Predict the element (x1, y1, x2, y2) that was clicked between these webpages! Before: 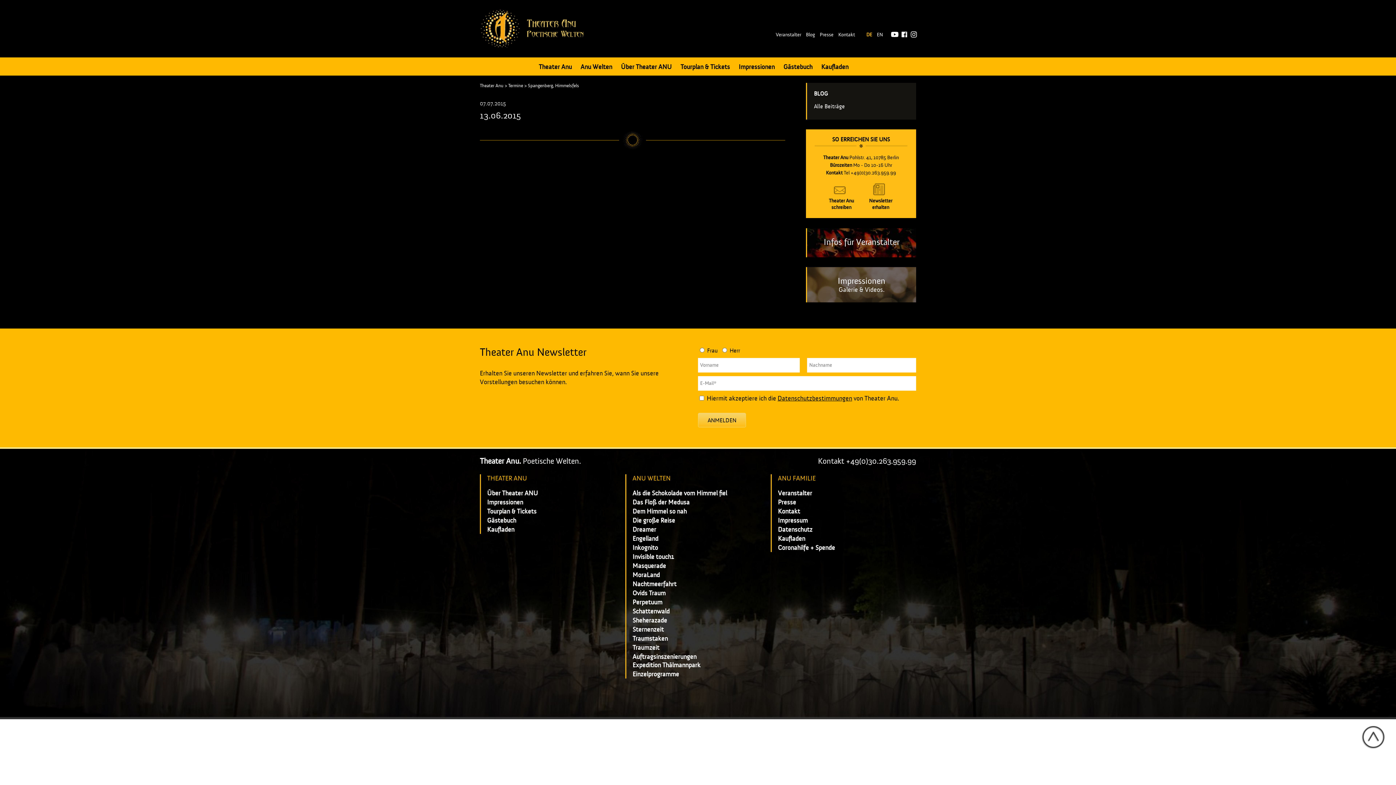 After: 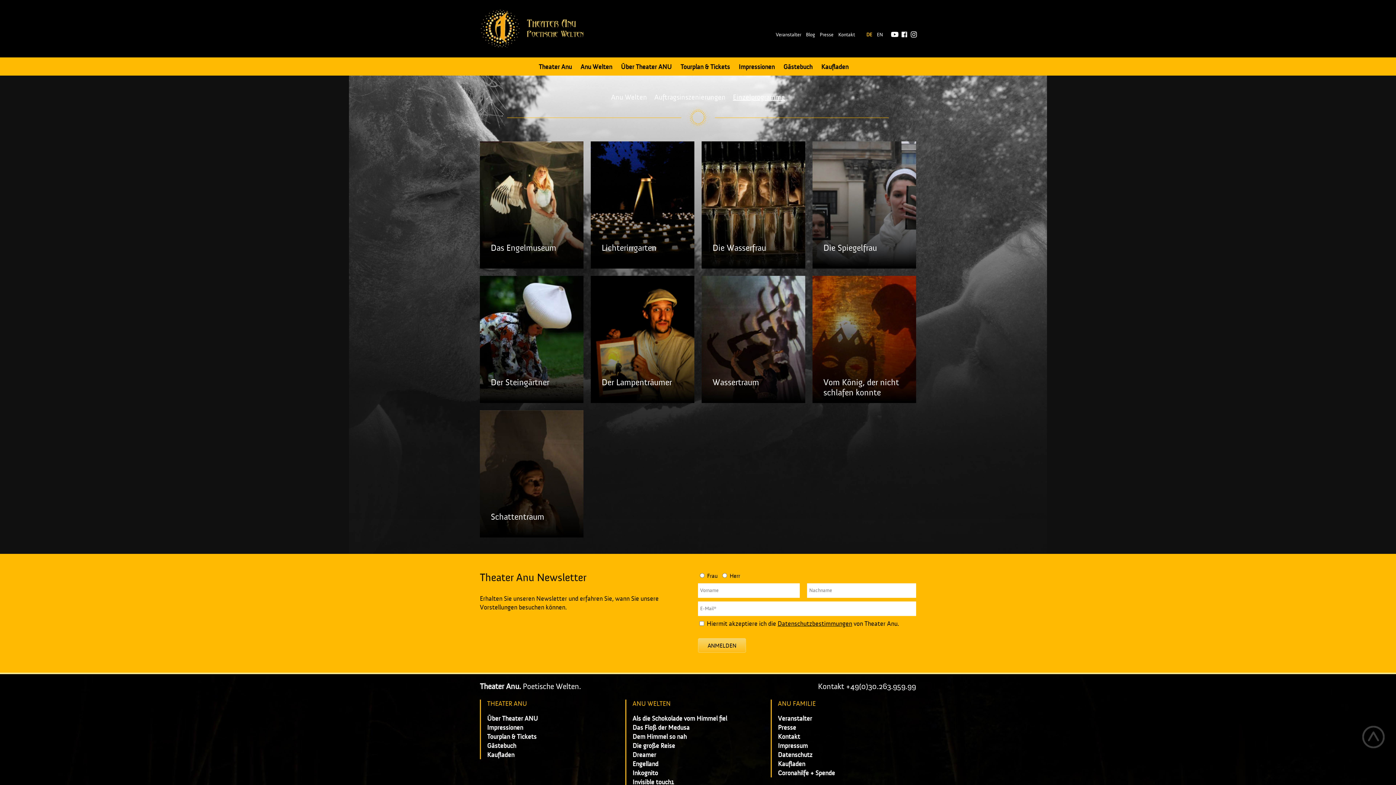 Action: label: Einzelprogramme bbox: (632, 670, 679, 678)